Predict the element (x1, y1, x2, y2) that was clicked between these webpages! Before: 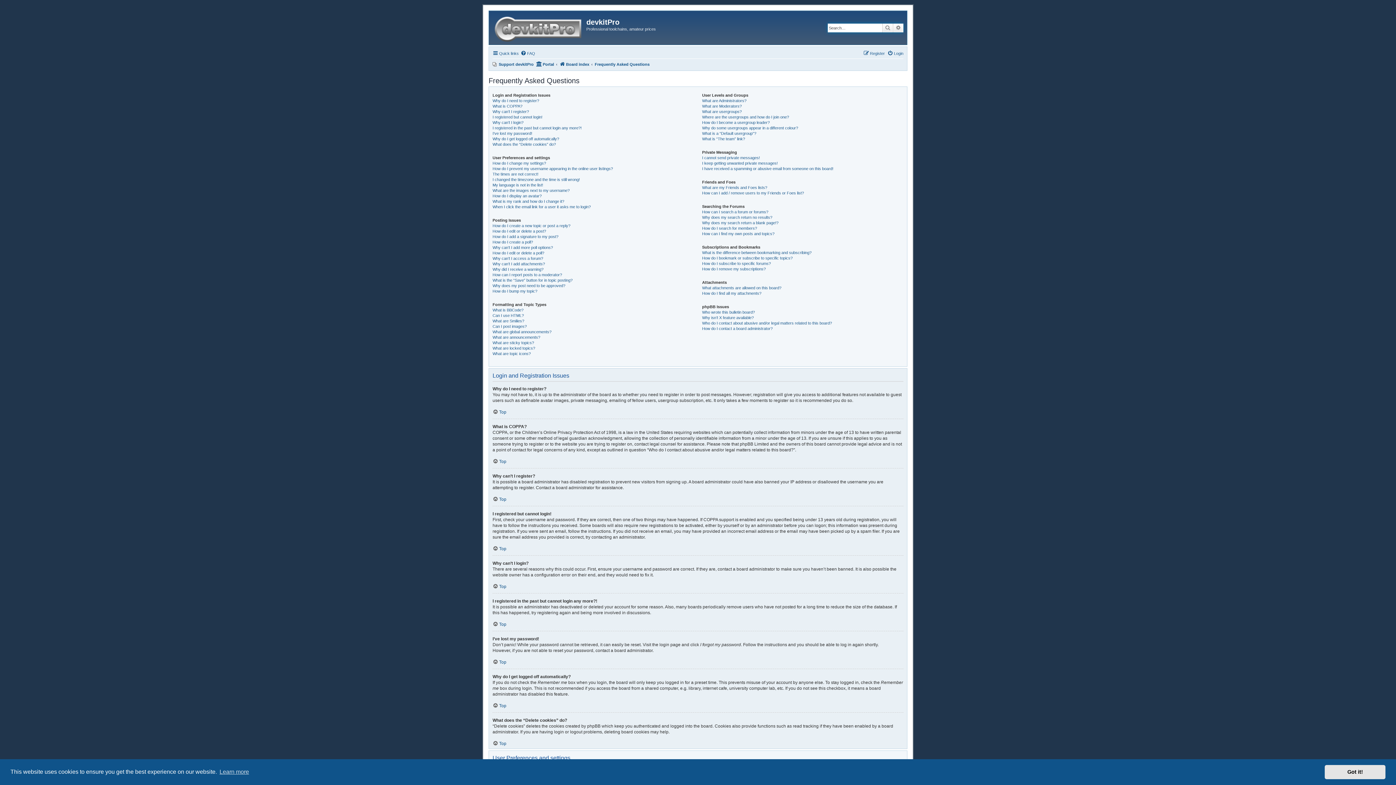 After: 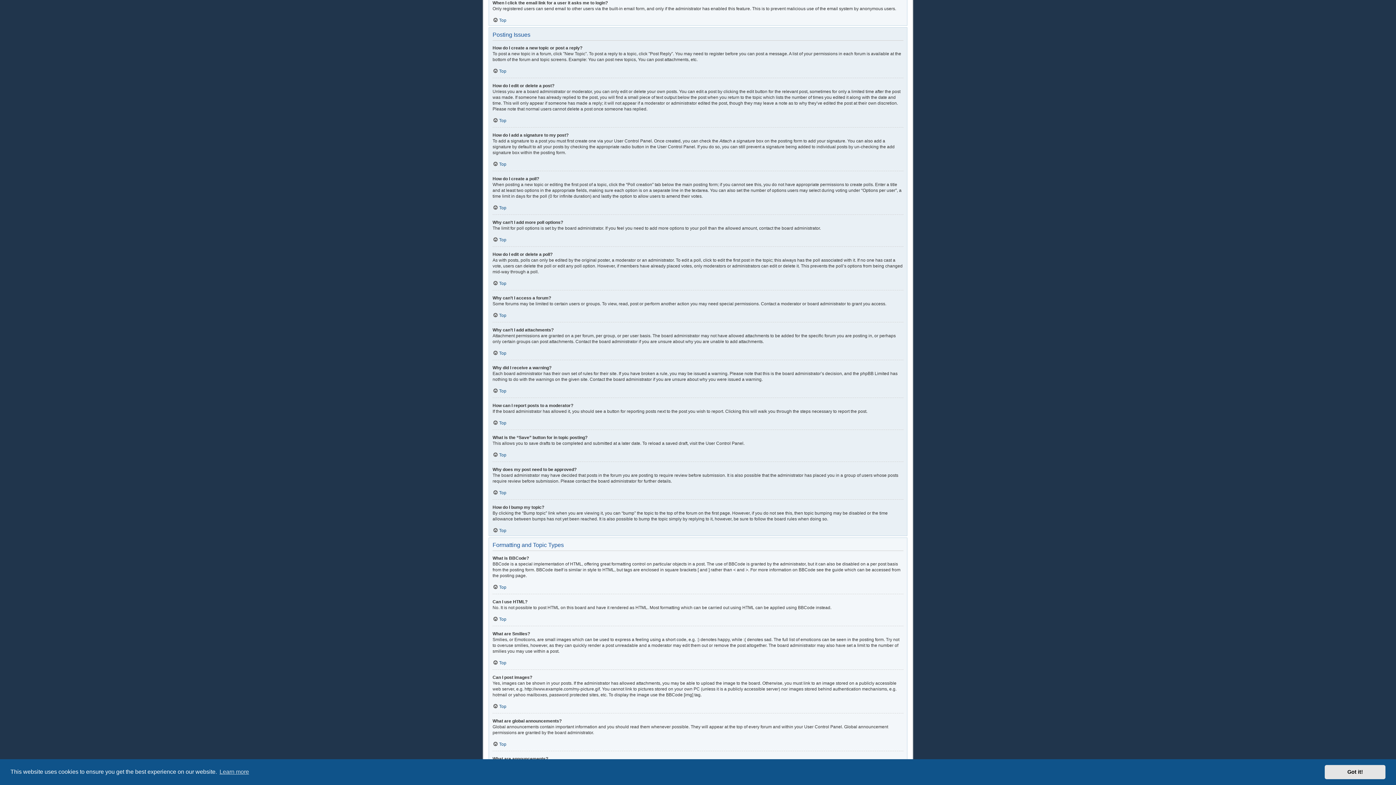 Action: bbox: (492, 204, 590, 209) label: When I click the email link for a user it asks me to login?